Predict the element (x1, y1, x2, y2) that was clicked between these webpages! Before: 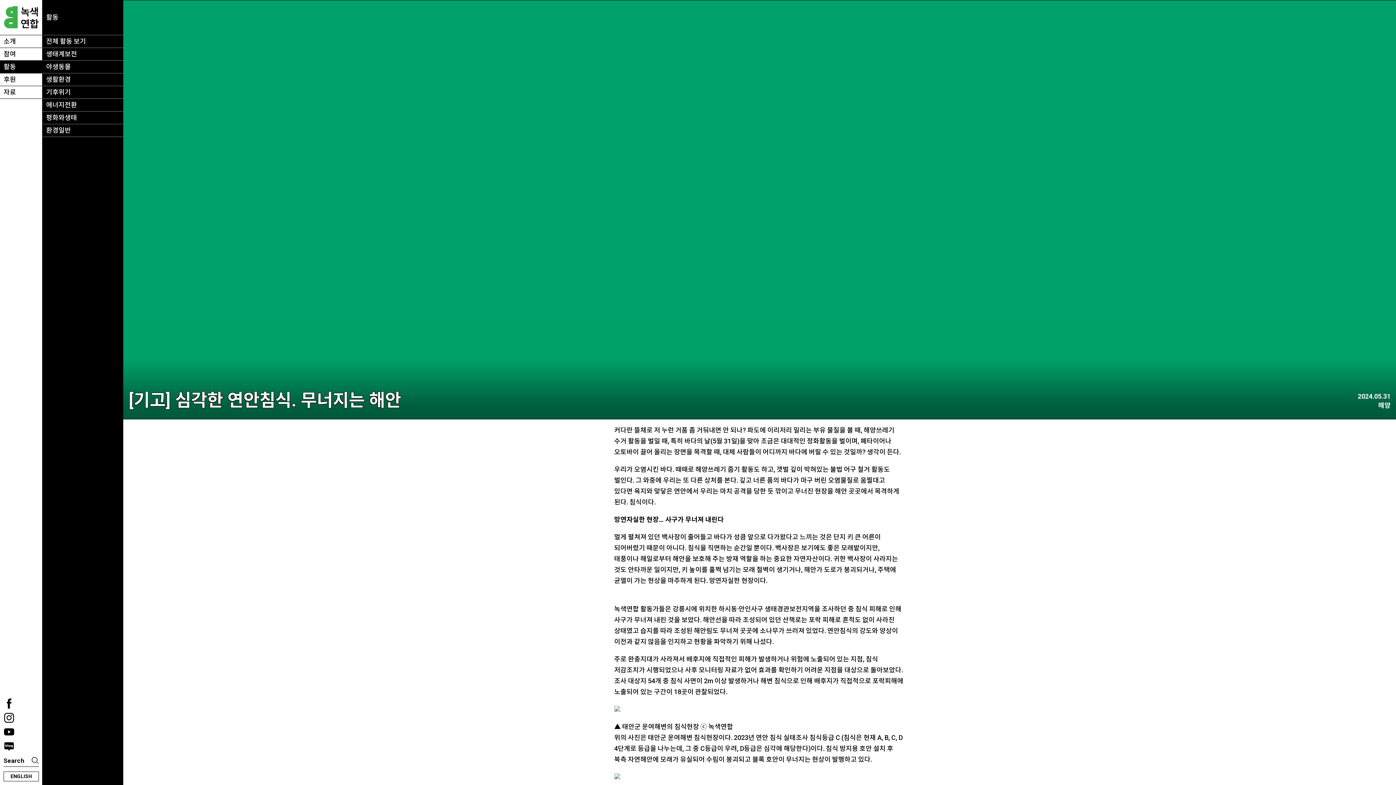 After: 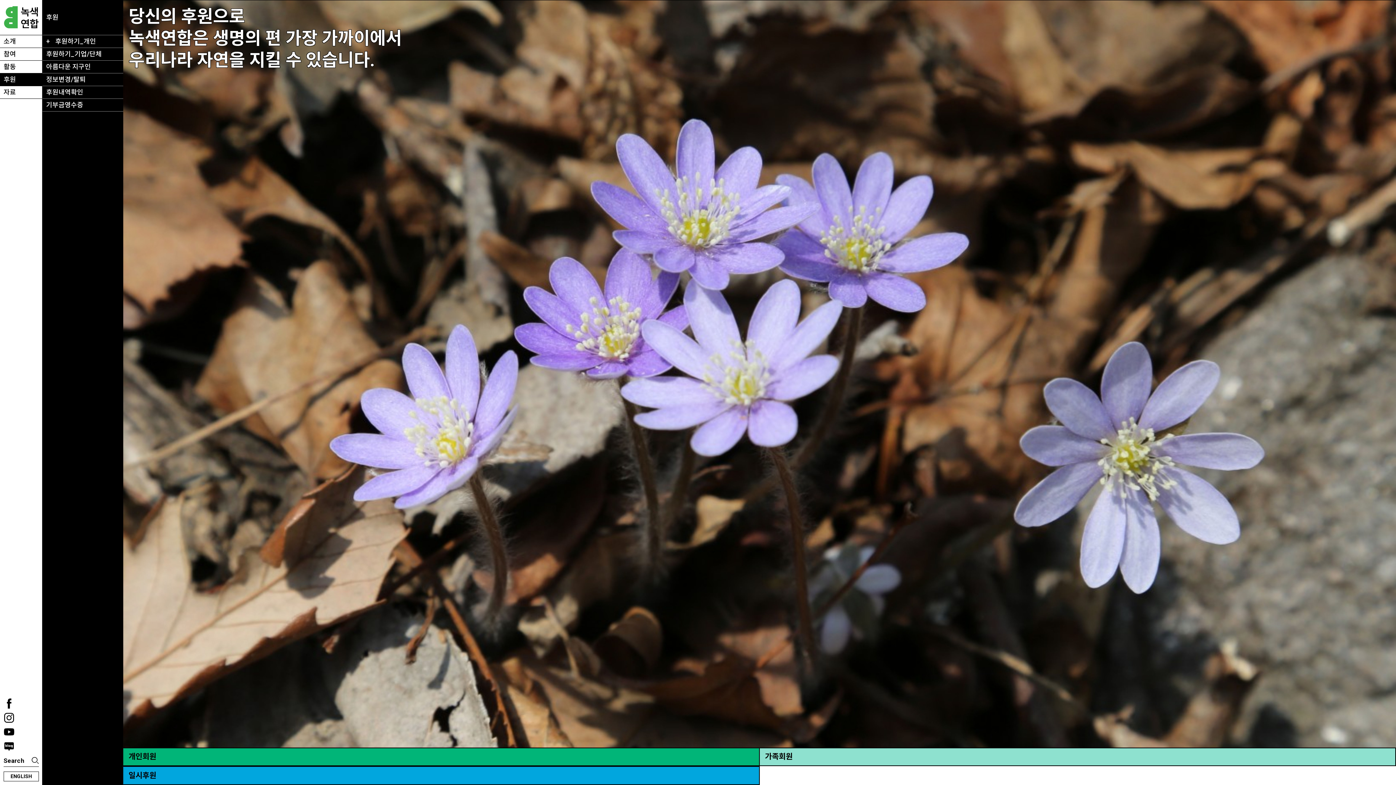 Action: bbox: (0, 73, 42, 86) label: 후원